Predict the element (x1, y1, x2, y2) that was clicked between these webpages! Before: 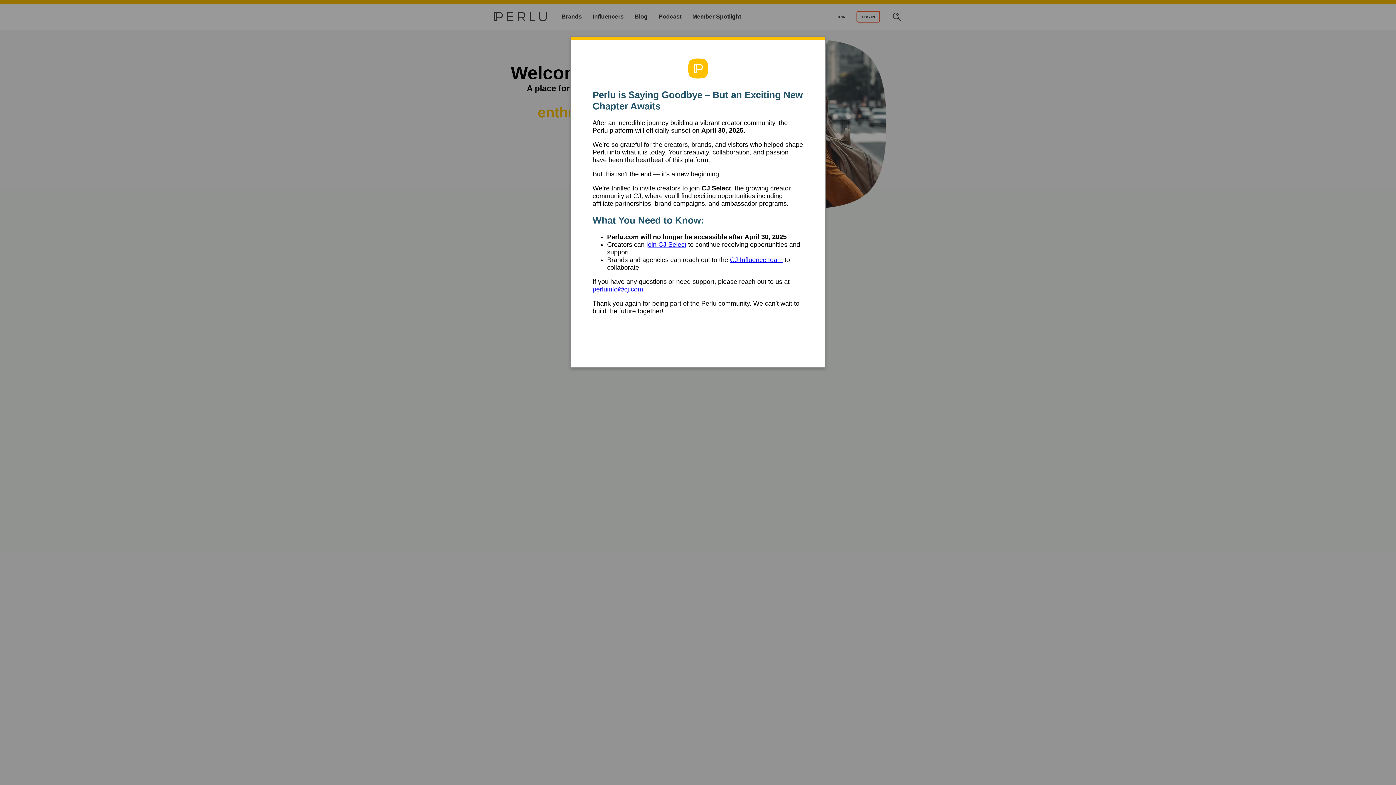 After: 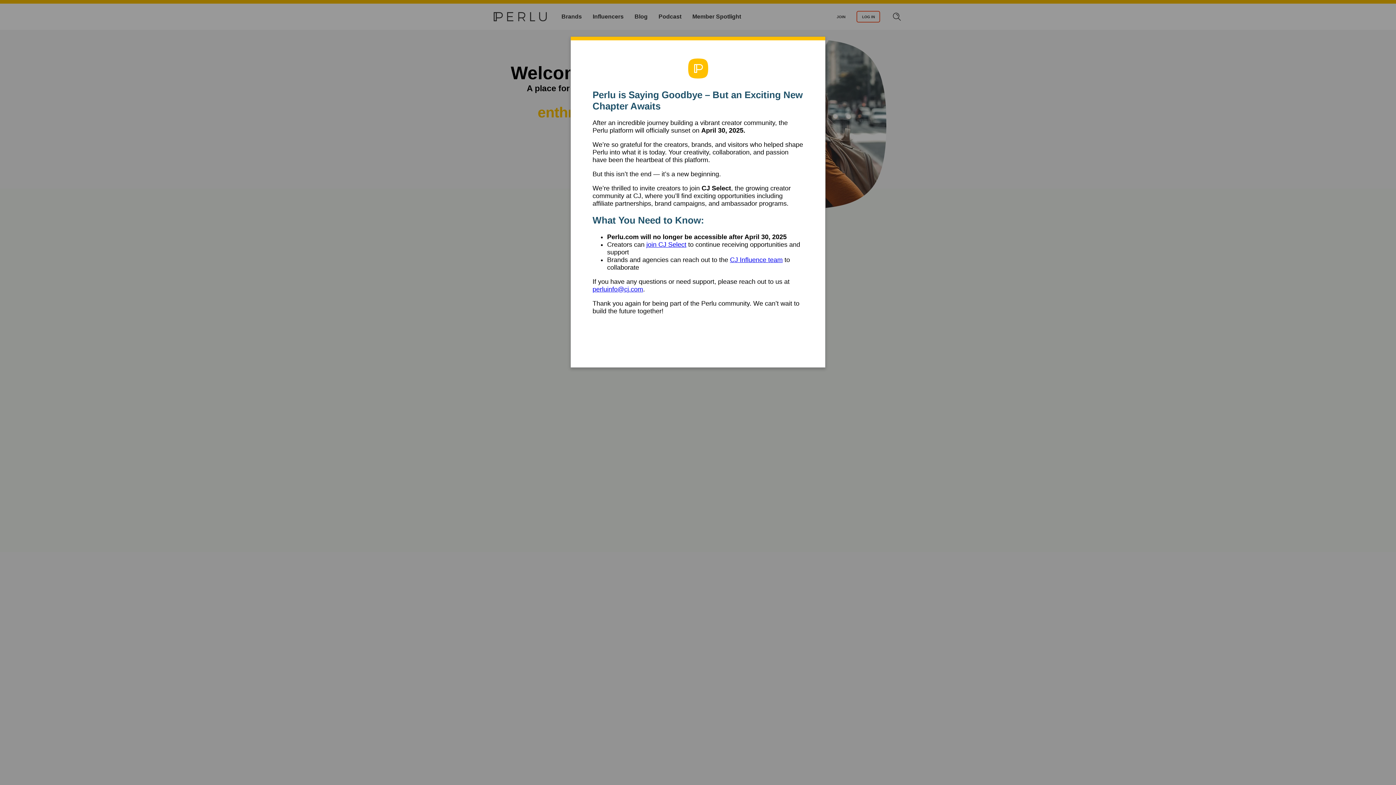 Action: label: CJ Influence team bbox: (730, 256, 782, 263)